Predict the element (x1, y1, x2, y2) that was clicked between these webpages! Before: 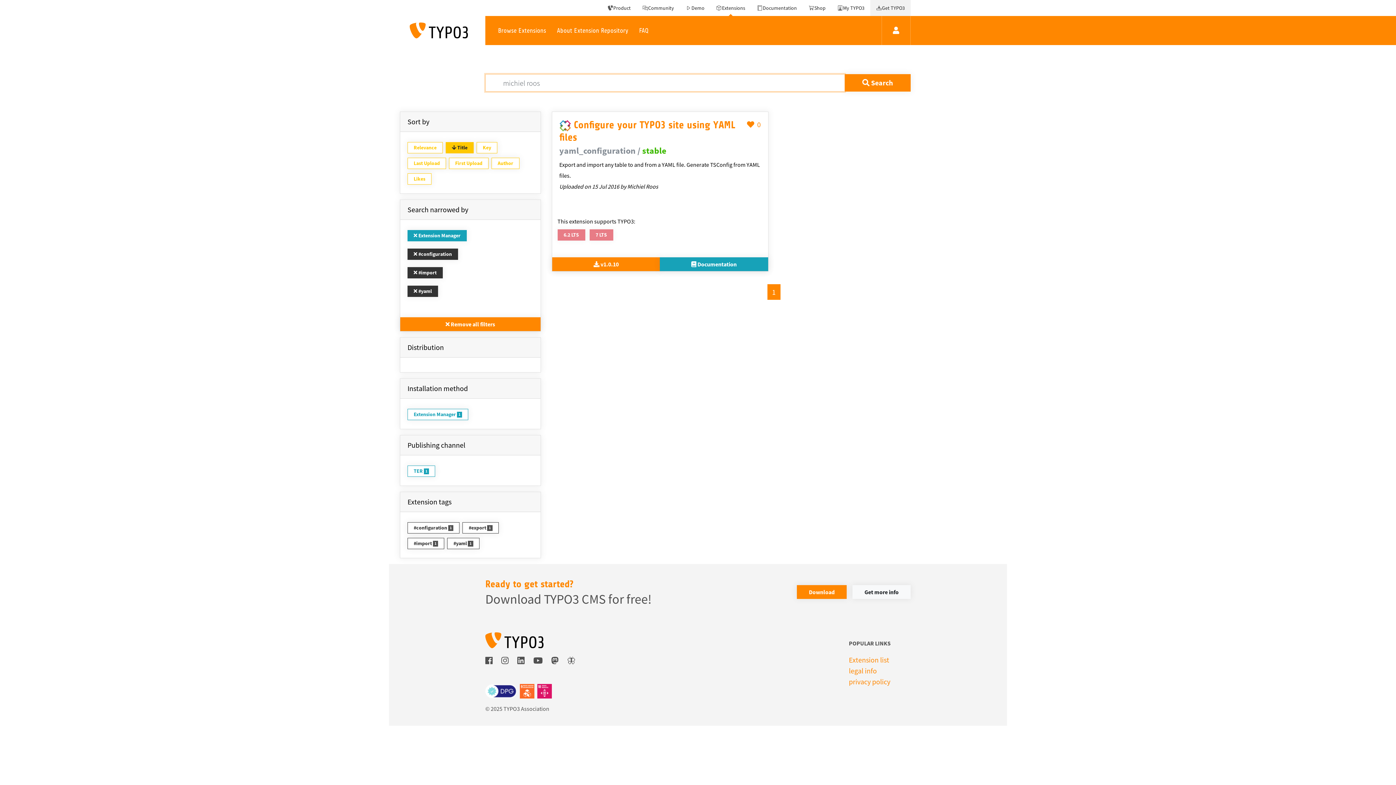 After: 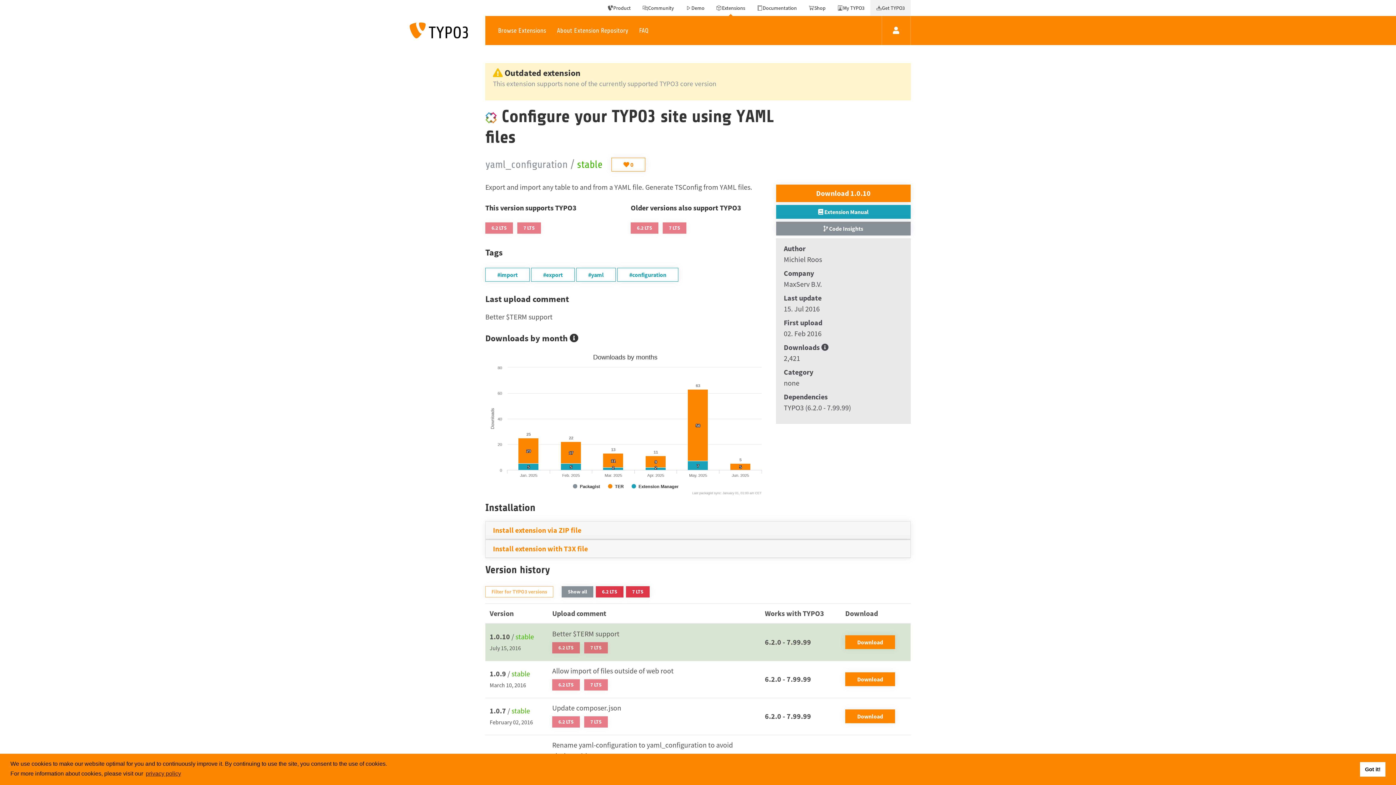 Action: label:  Documentation bbox: (660, 257, 768, 271)